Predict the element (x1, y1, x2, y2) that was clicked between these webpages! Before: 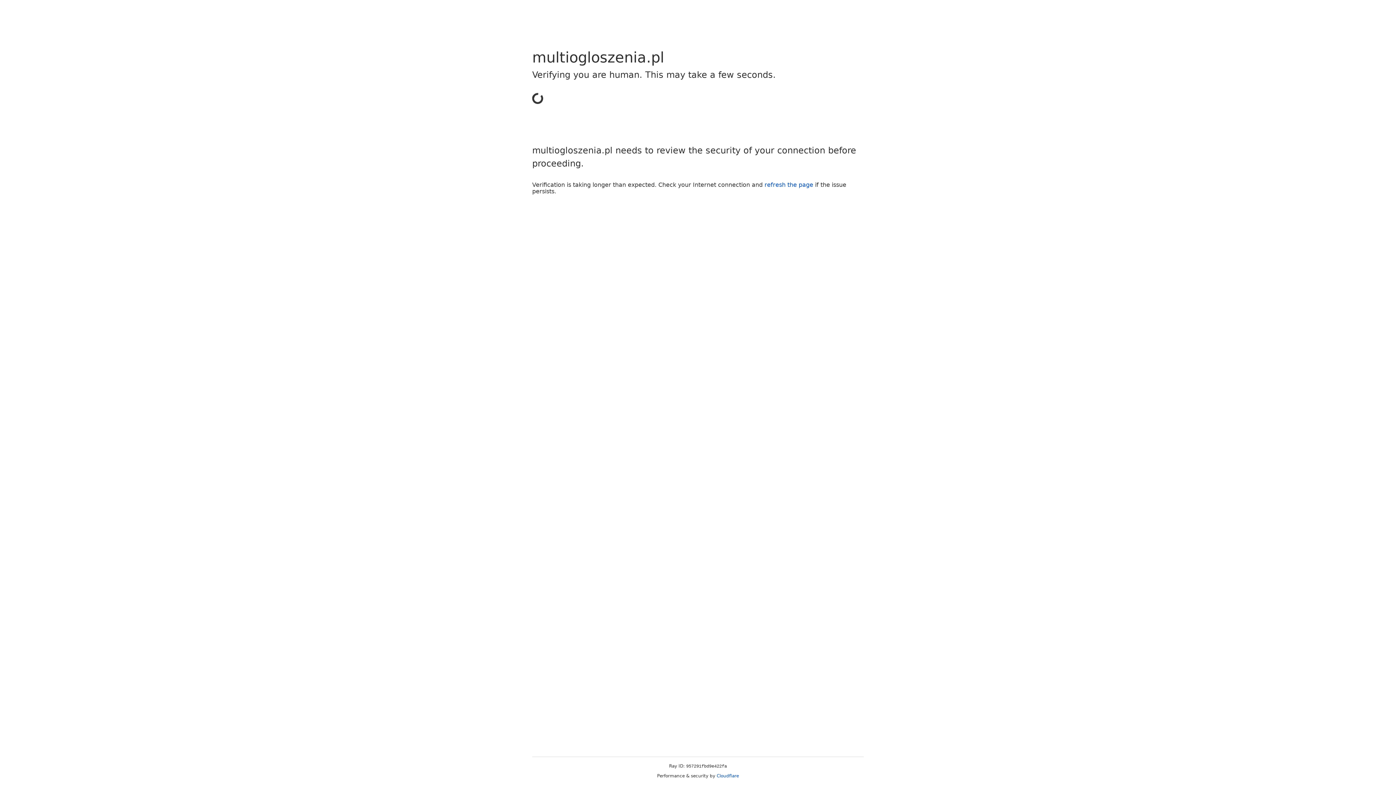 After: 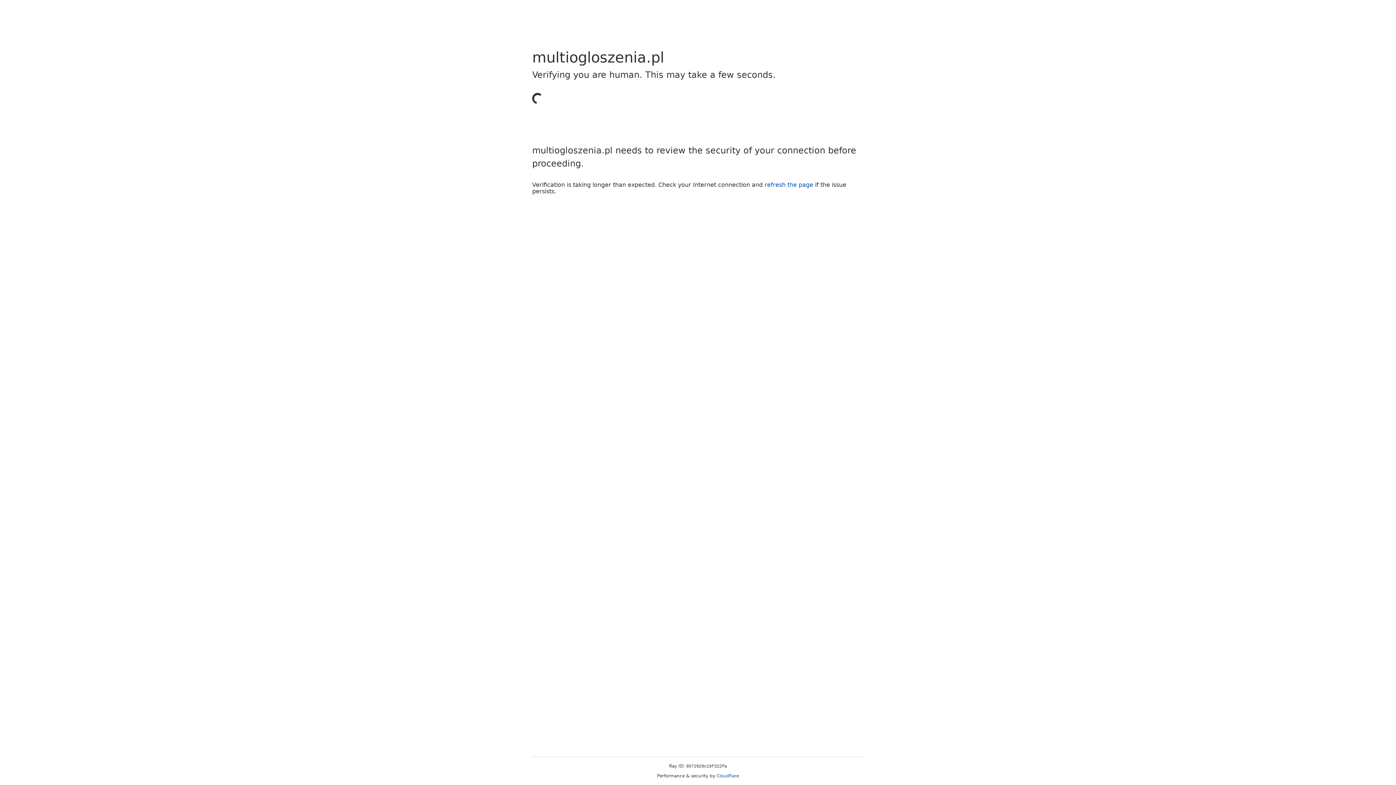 Action: label: Cloudflare bbox: (716, 773, 739, 778)